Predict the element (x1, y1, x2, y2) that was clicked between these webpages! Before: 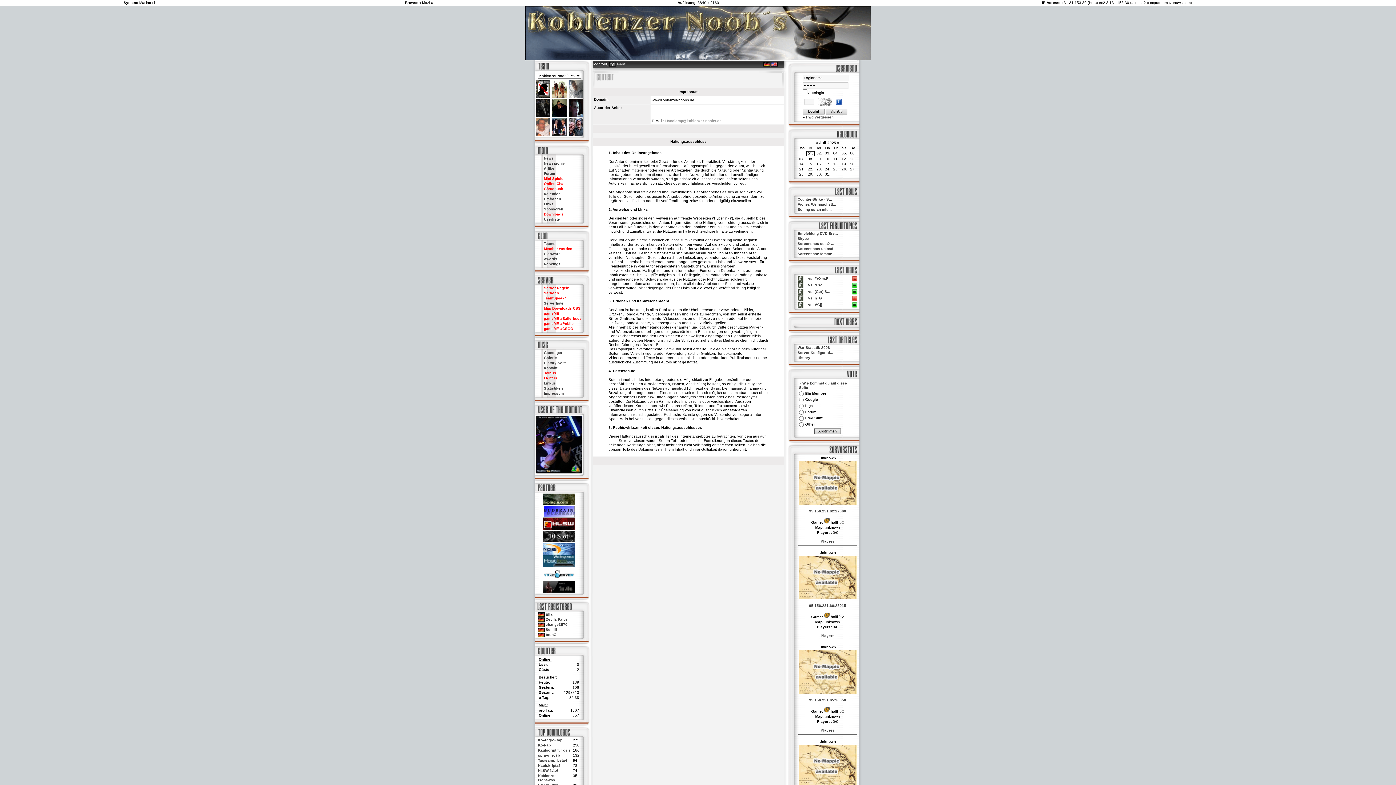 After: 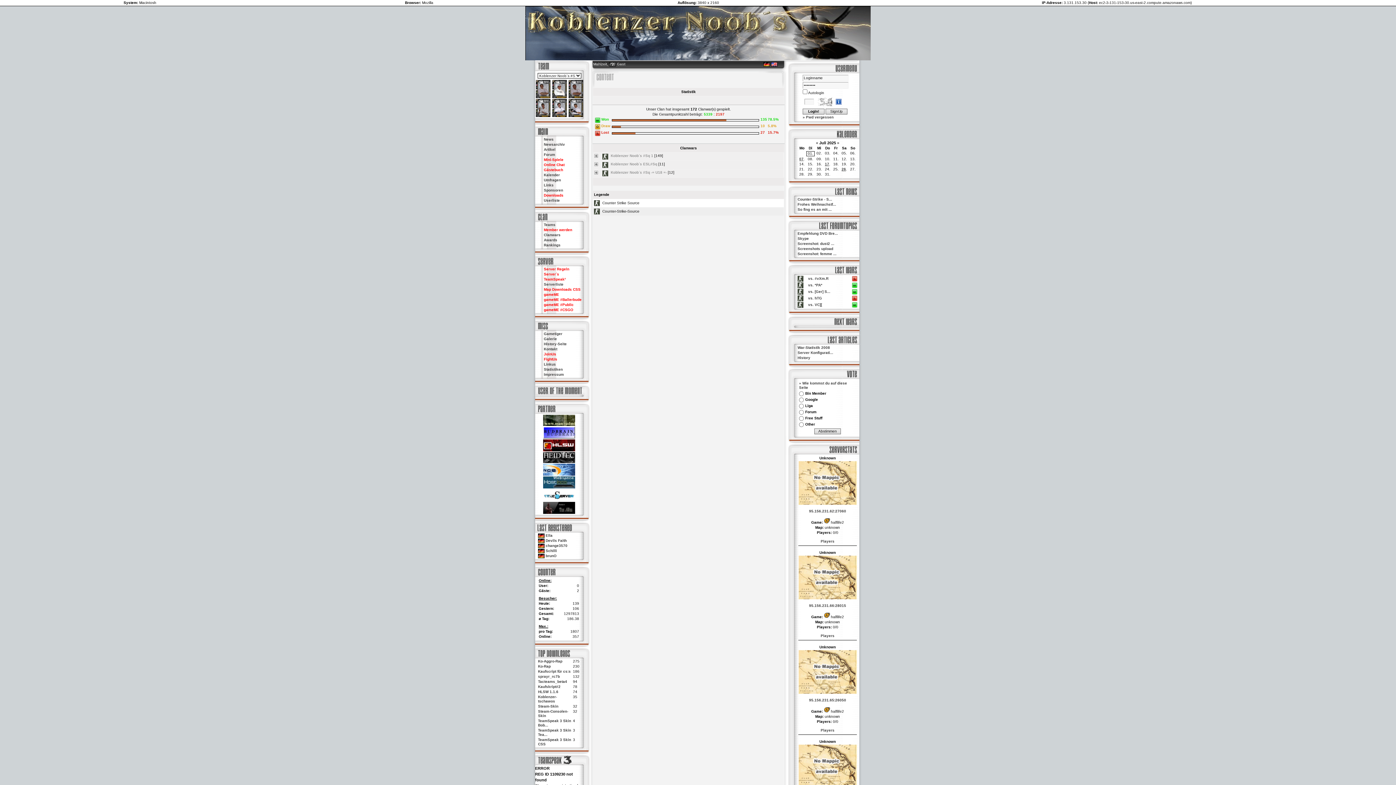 Action: label: Clanwars bbox: (544, 252, 560, 256)